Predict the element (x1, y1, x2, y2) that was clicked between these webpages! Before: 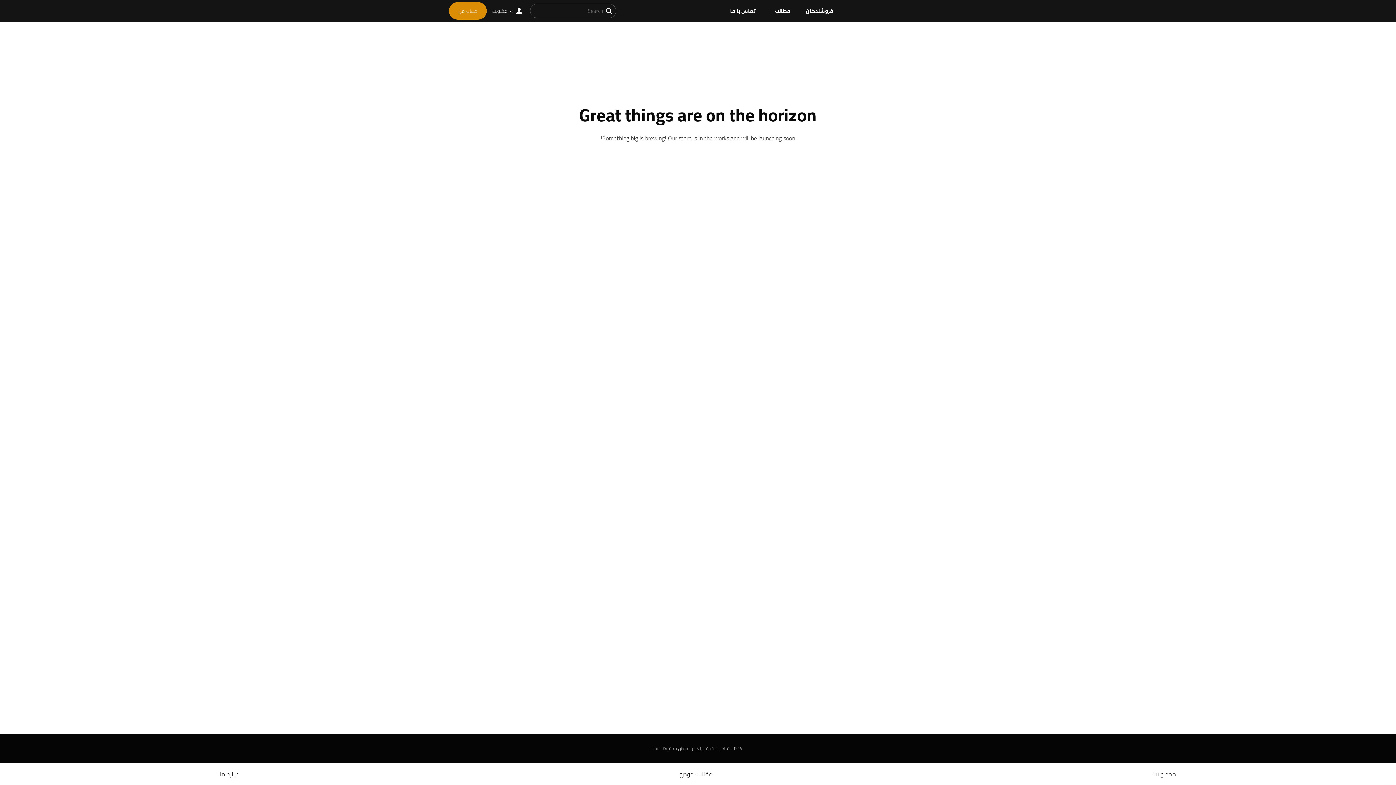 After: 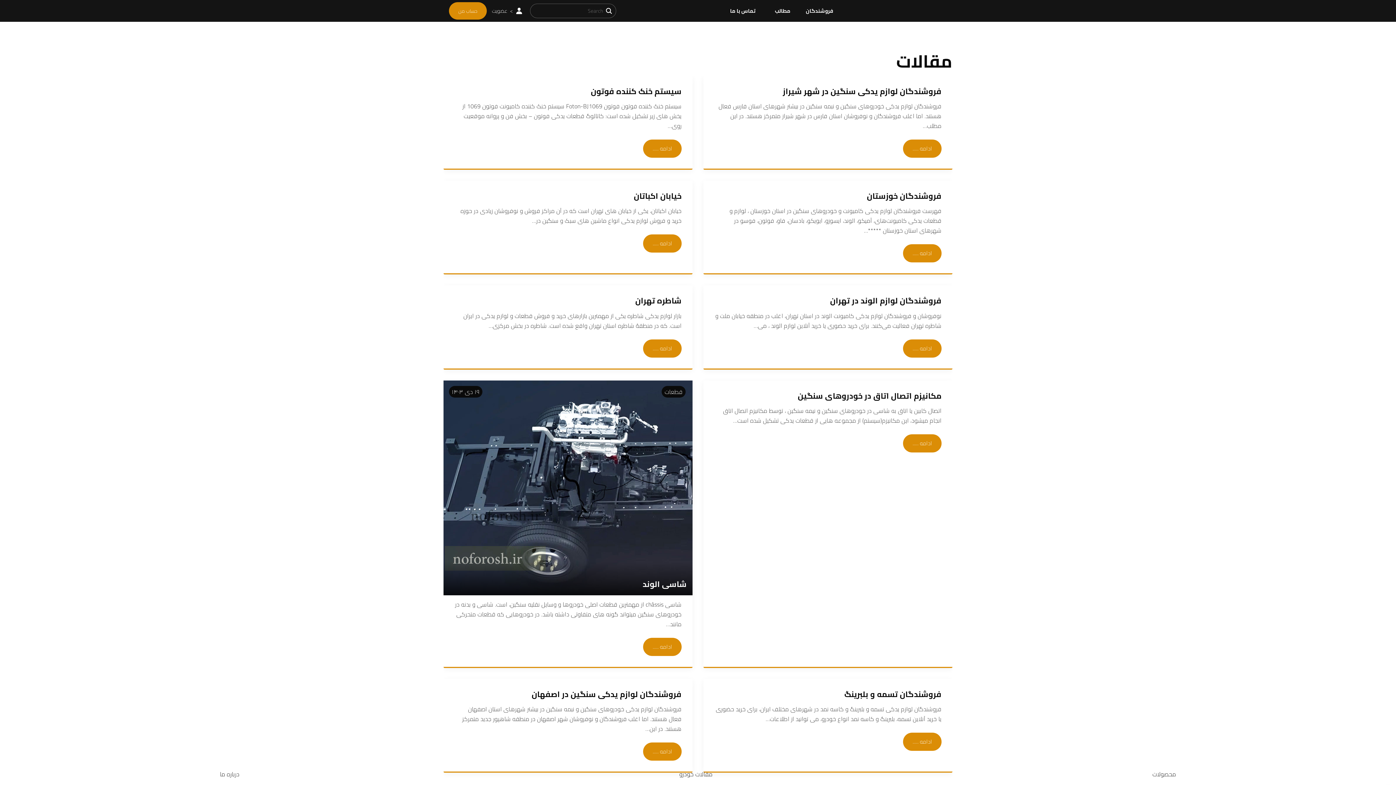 Action: bbox: (679, 768, 712, 779) label: مقالات خودرو